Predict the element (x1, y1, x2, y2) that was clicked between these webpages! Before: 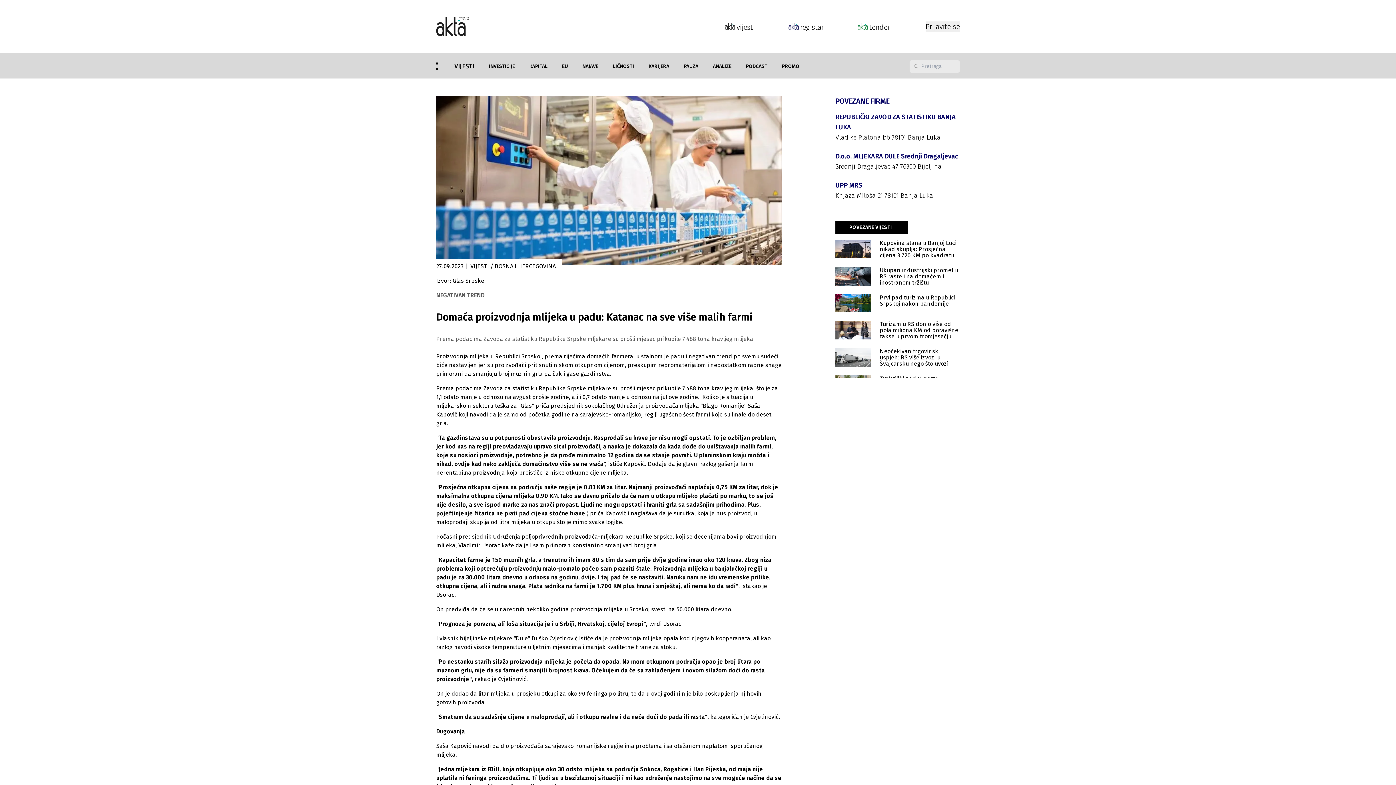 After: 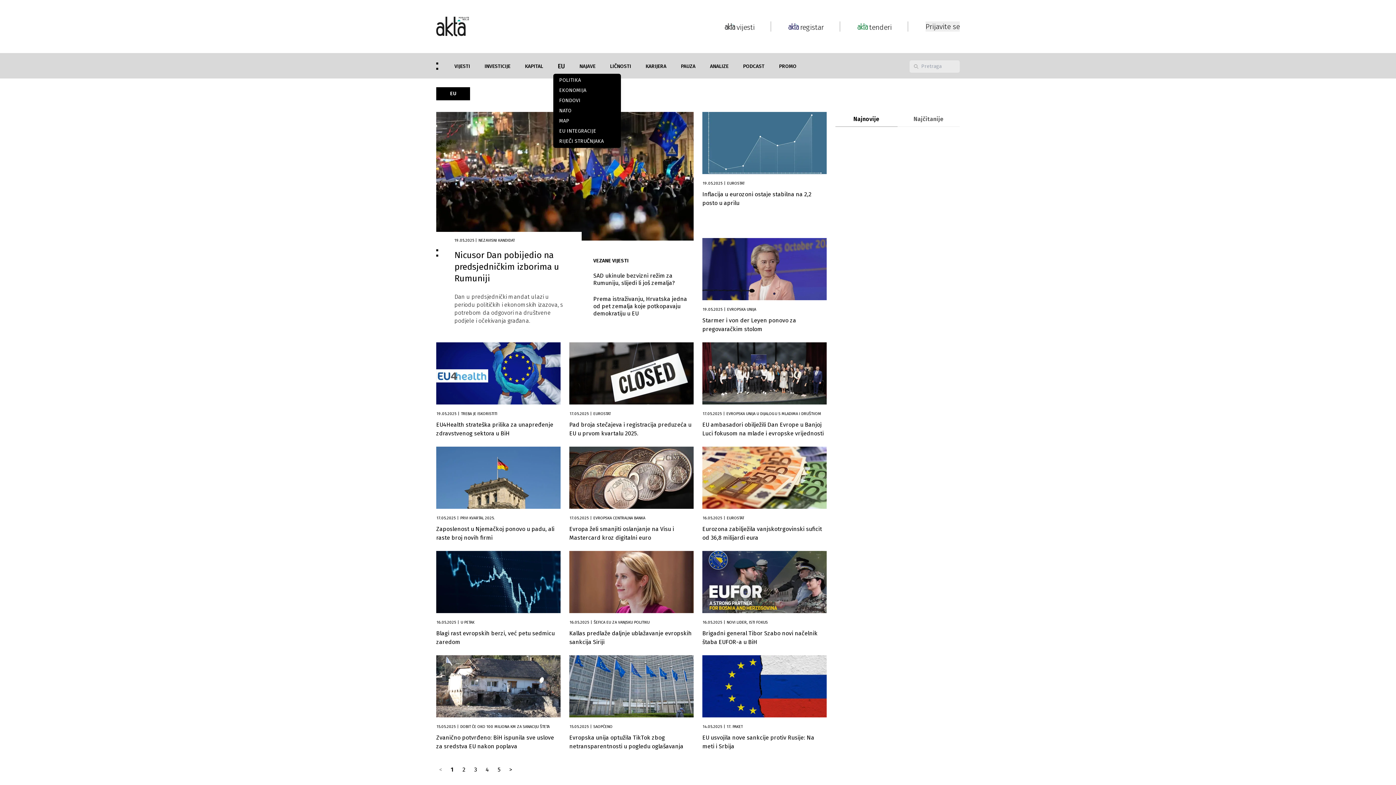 Action: label: EU bbox: (562, 63, 568, 69)